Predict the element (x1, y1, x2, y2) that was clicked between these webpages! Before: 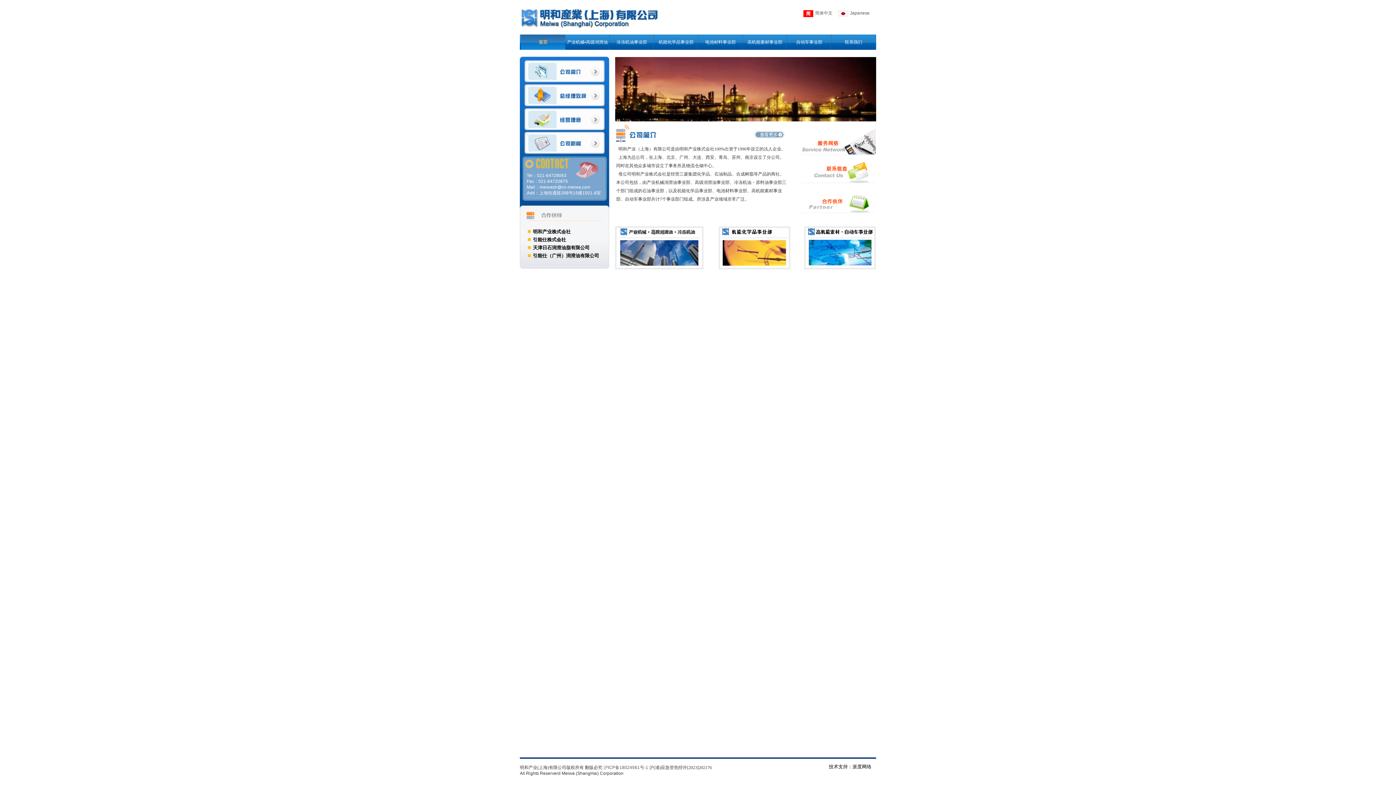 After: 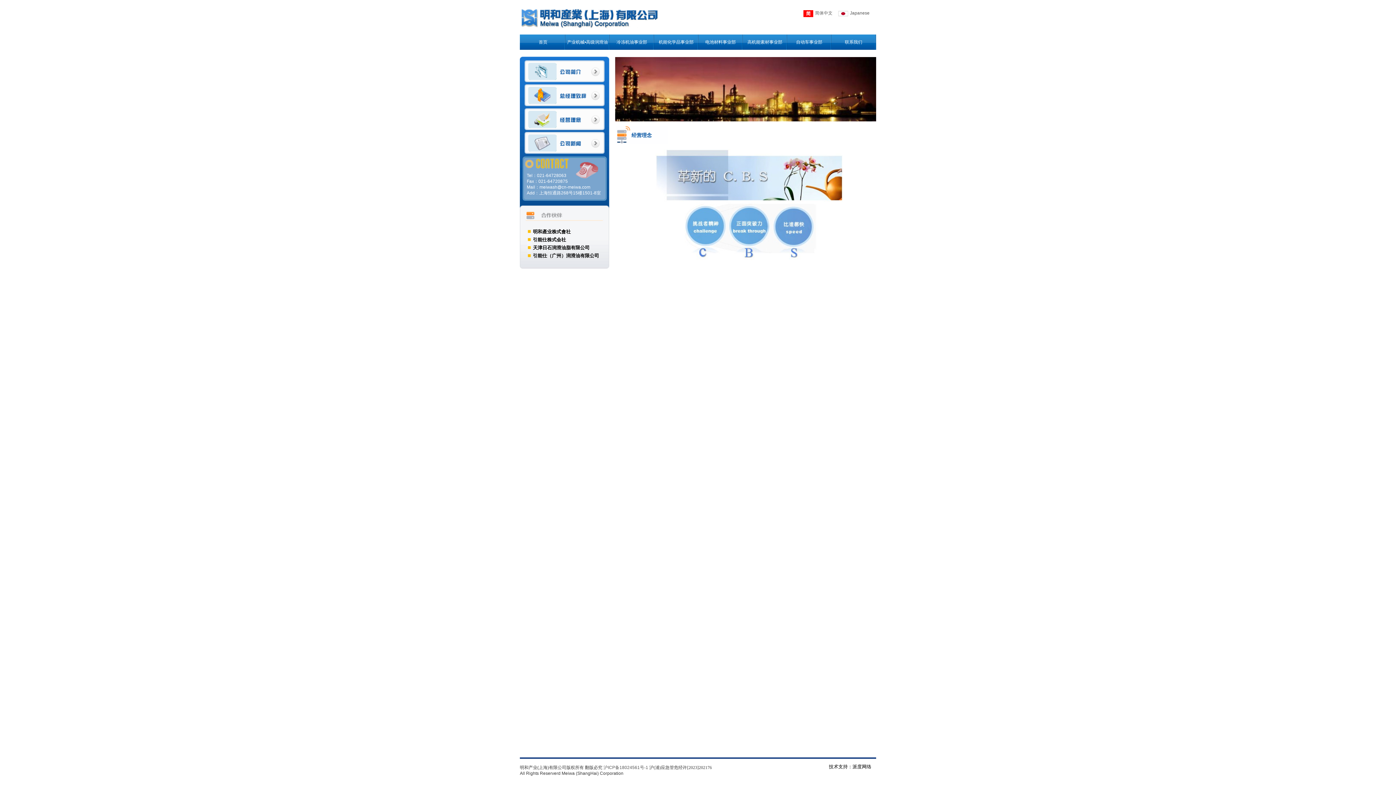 Action: bbox: (524, 126, 604, 131)